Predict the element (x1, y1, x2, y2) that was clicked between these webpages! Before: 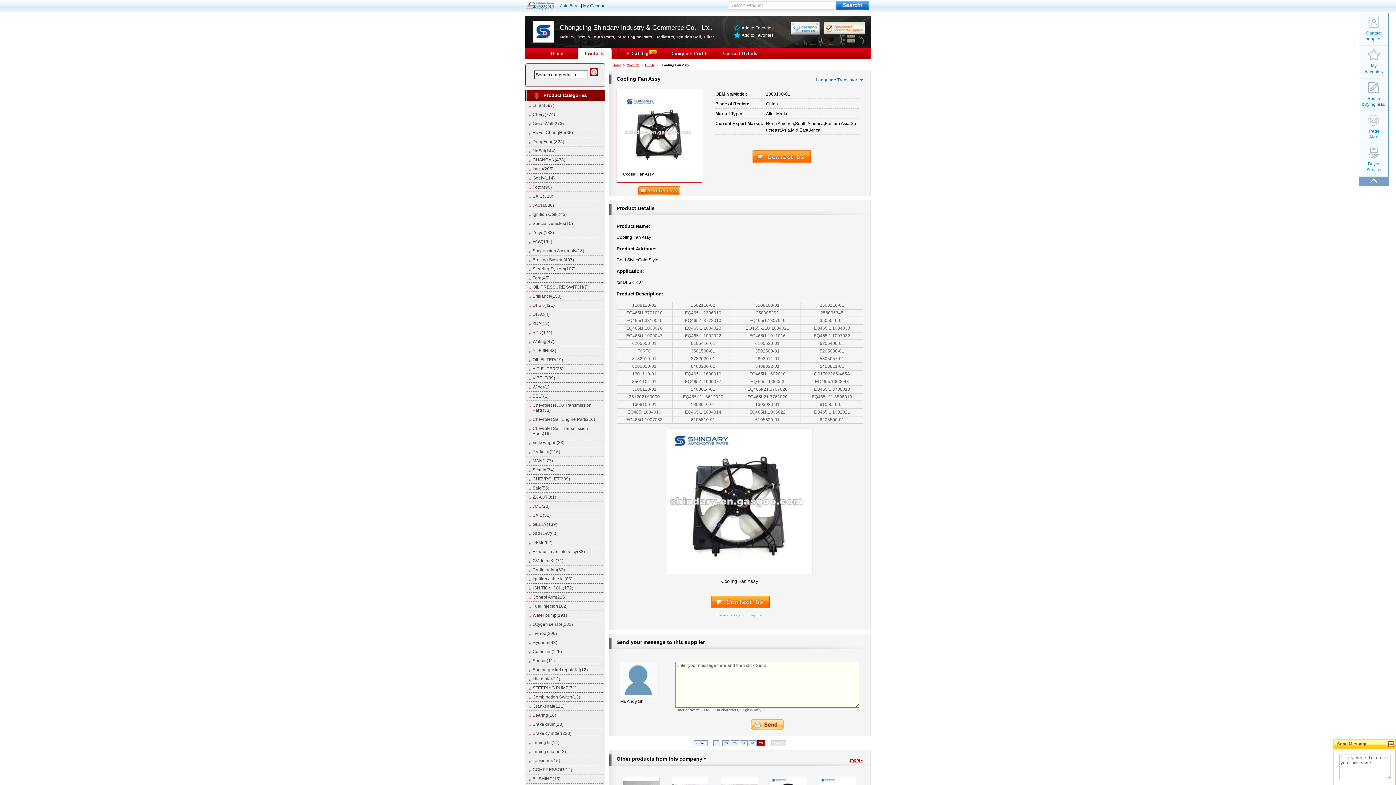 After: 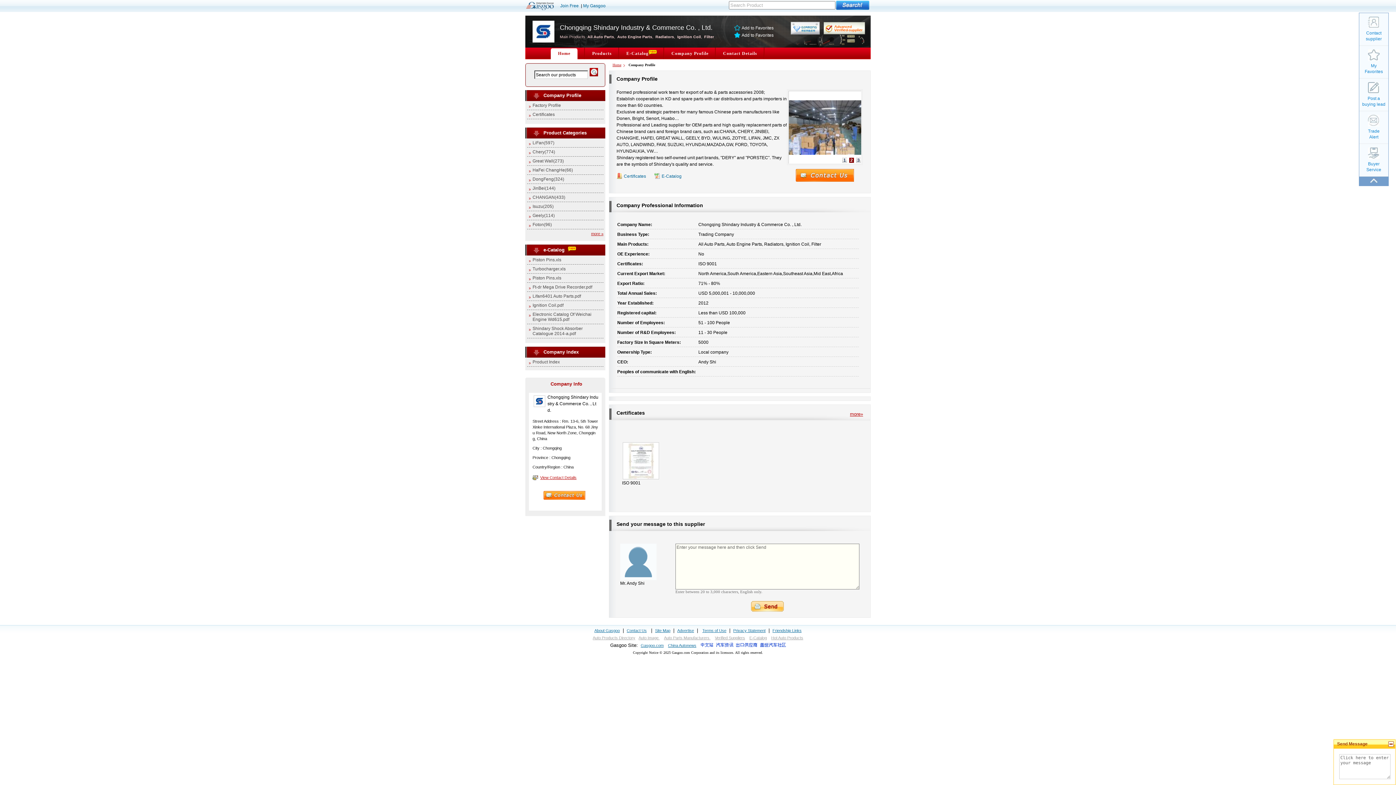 Action: bbox: (664, 47, 716, 59) label: Company Profile